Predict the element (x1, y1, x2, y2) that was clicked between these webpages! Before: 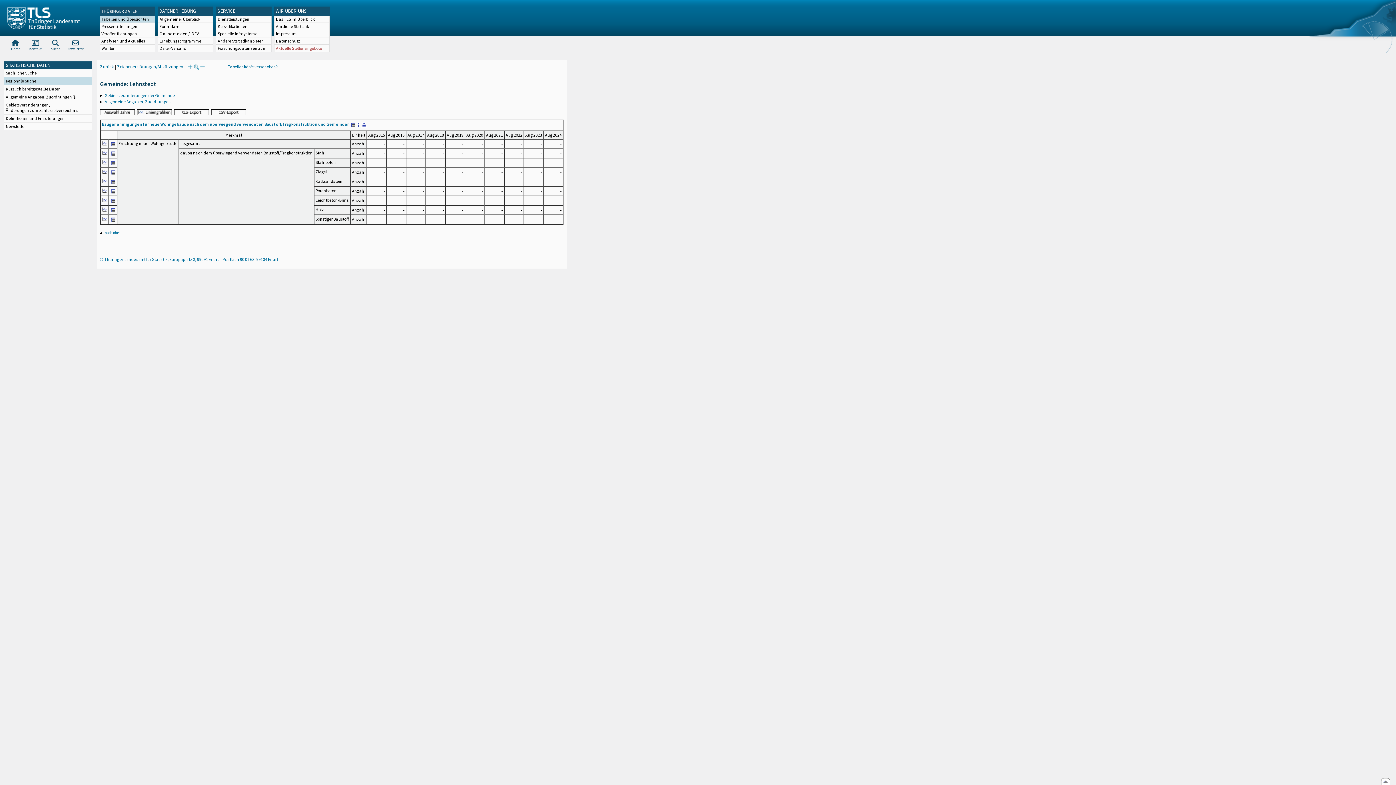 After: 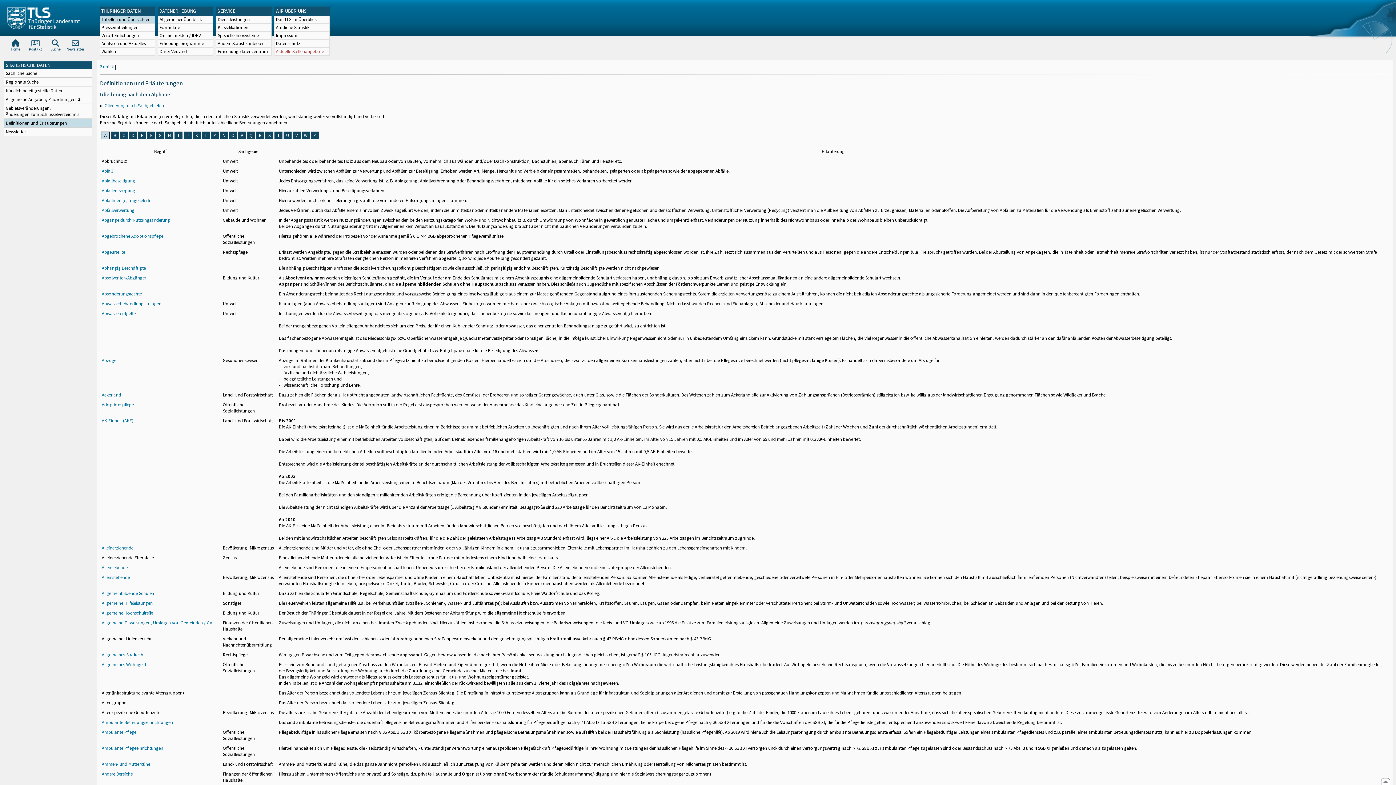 Action: bbox: (4, 114, 91, 122) label: Definitionen und Erläuterungen
.